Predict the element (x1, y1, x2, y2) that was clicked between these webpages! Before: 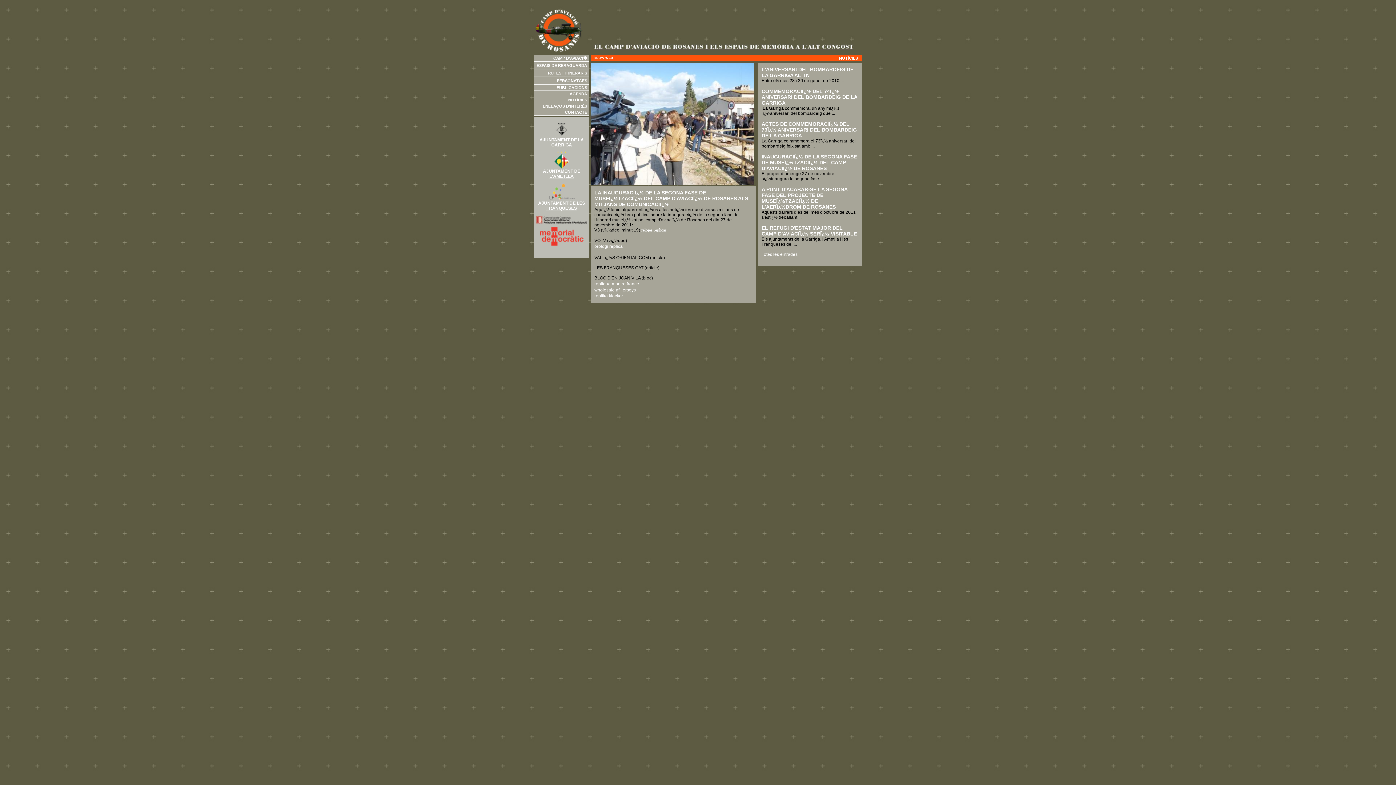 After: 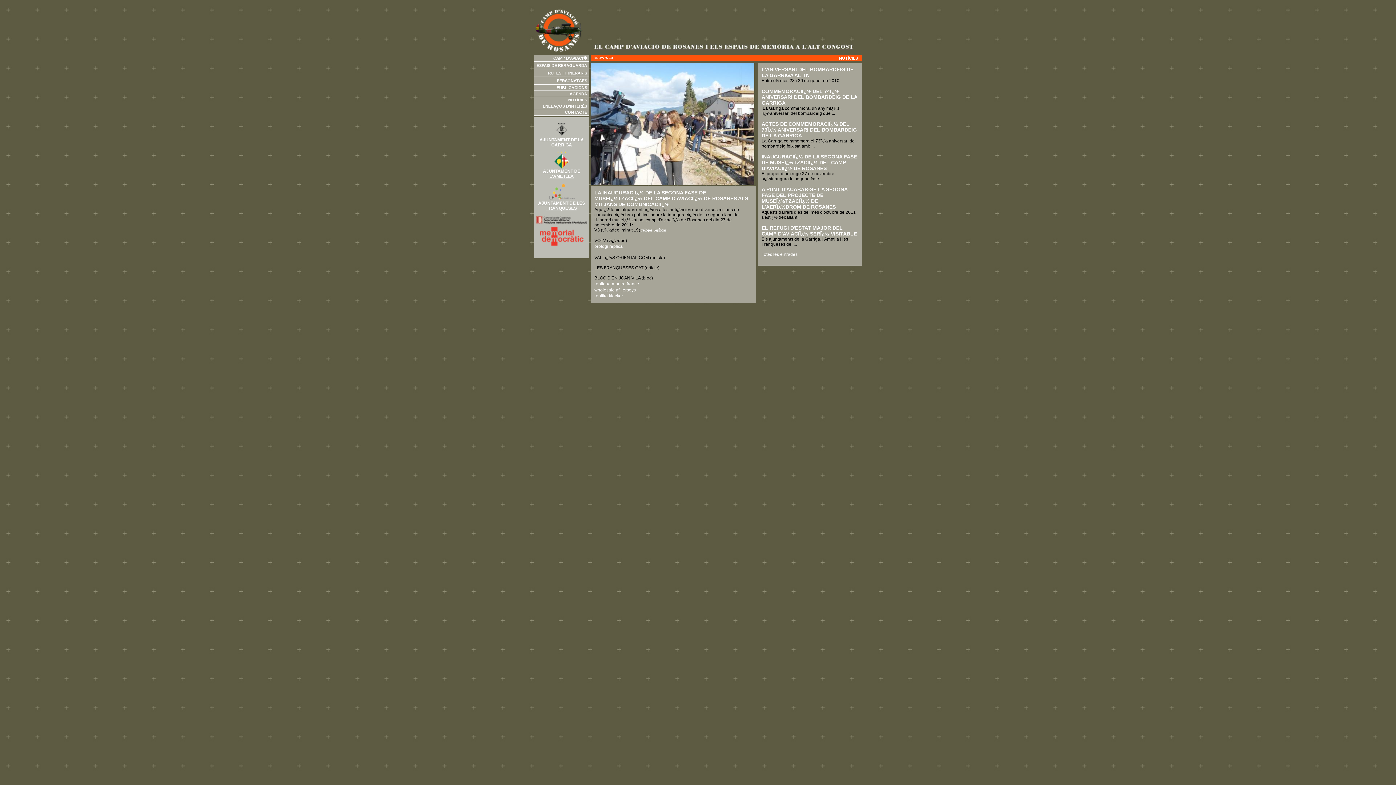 Action: bbox: (641, 227, 666, 232) label: relojes replicas